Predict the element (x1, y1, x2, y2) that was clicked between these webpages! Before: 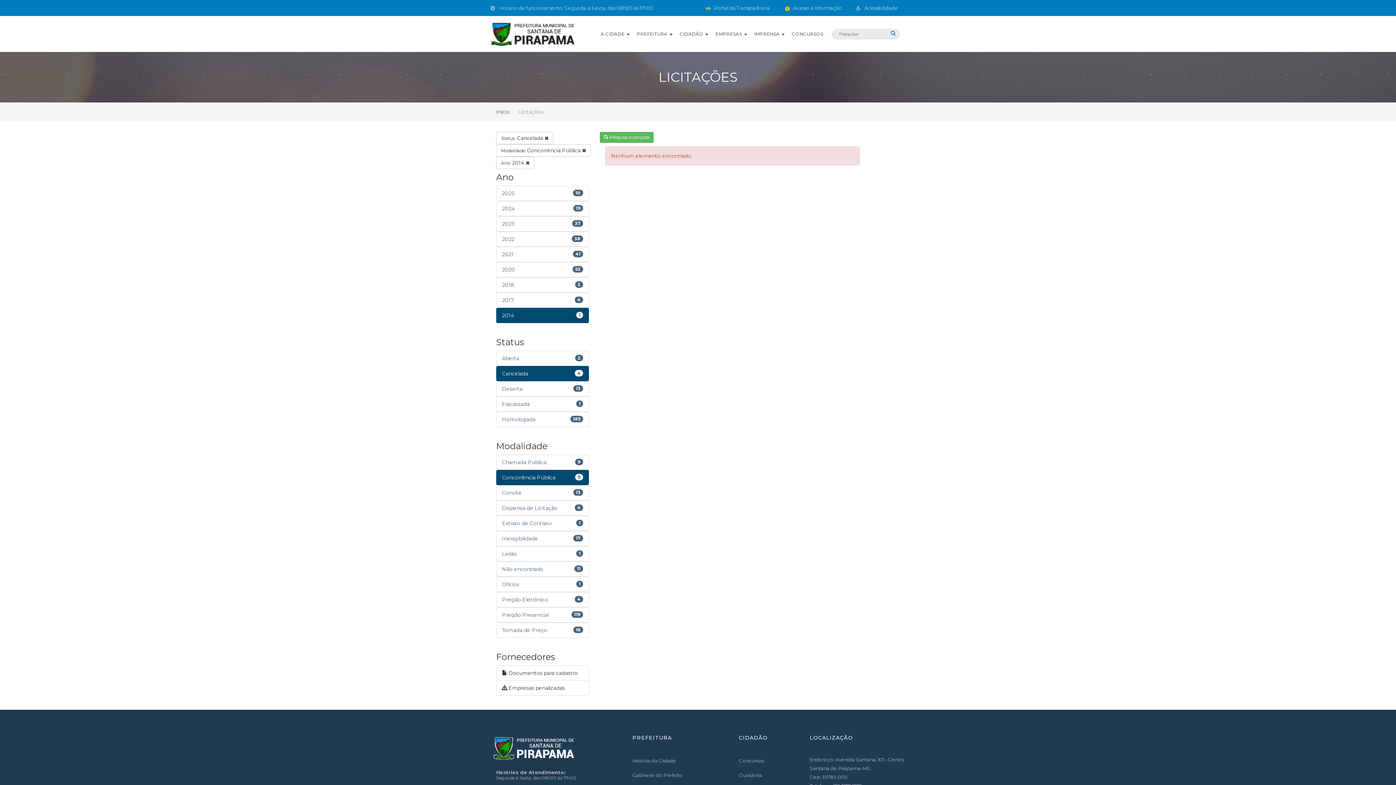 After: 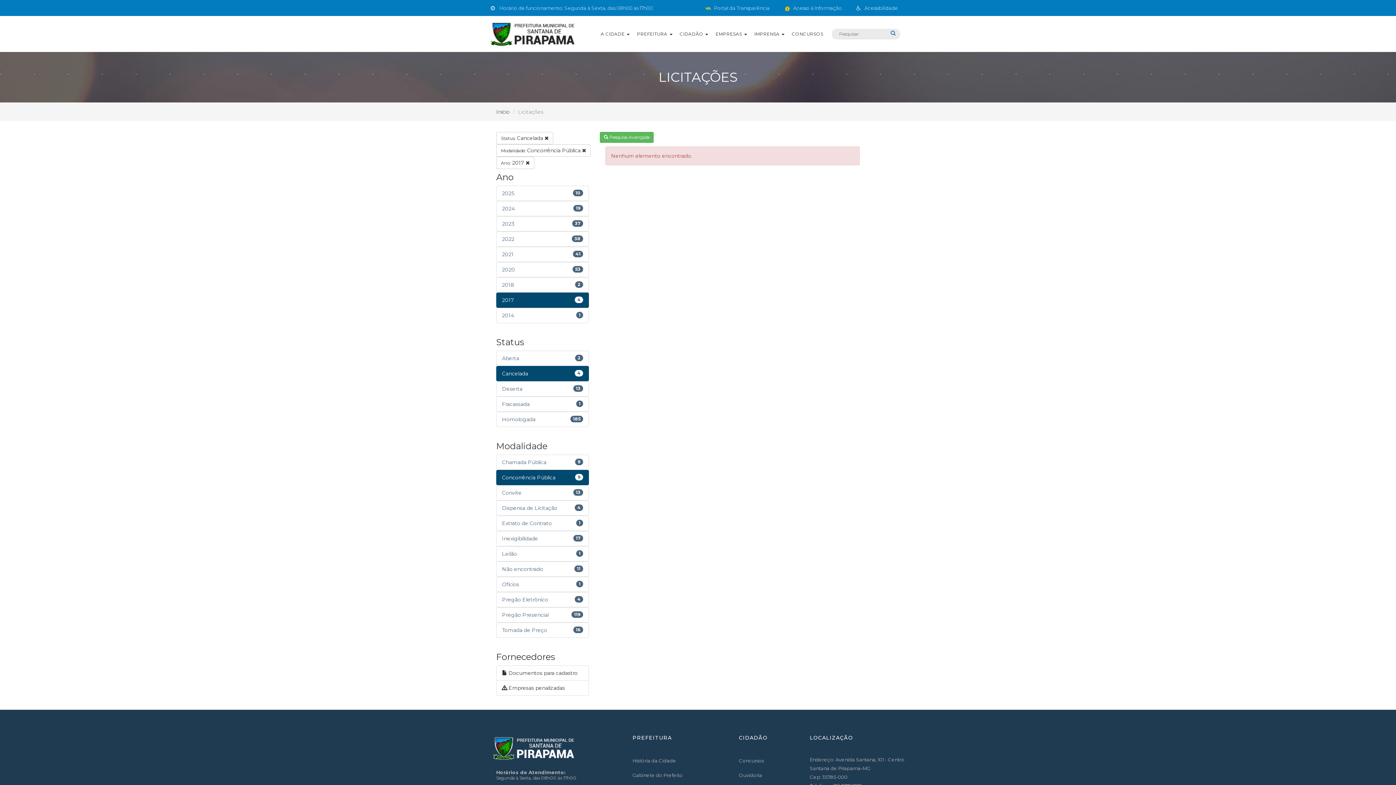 Action: label: 2017
4 bbox: (496, 292, 589, 308)